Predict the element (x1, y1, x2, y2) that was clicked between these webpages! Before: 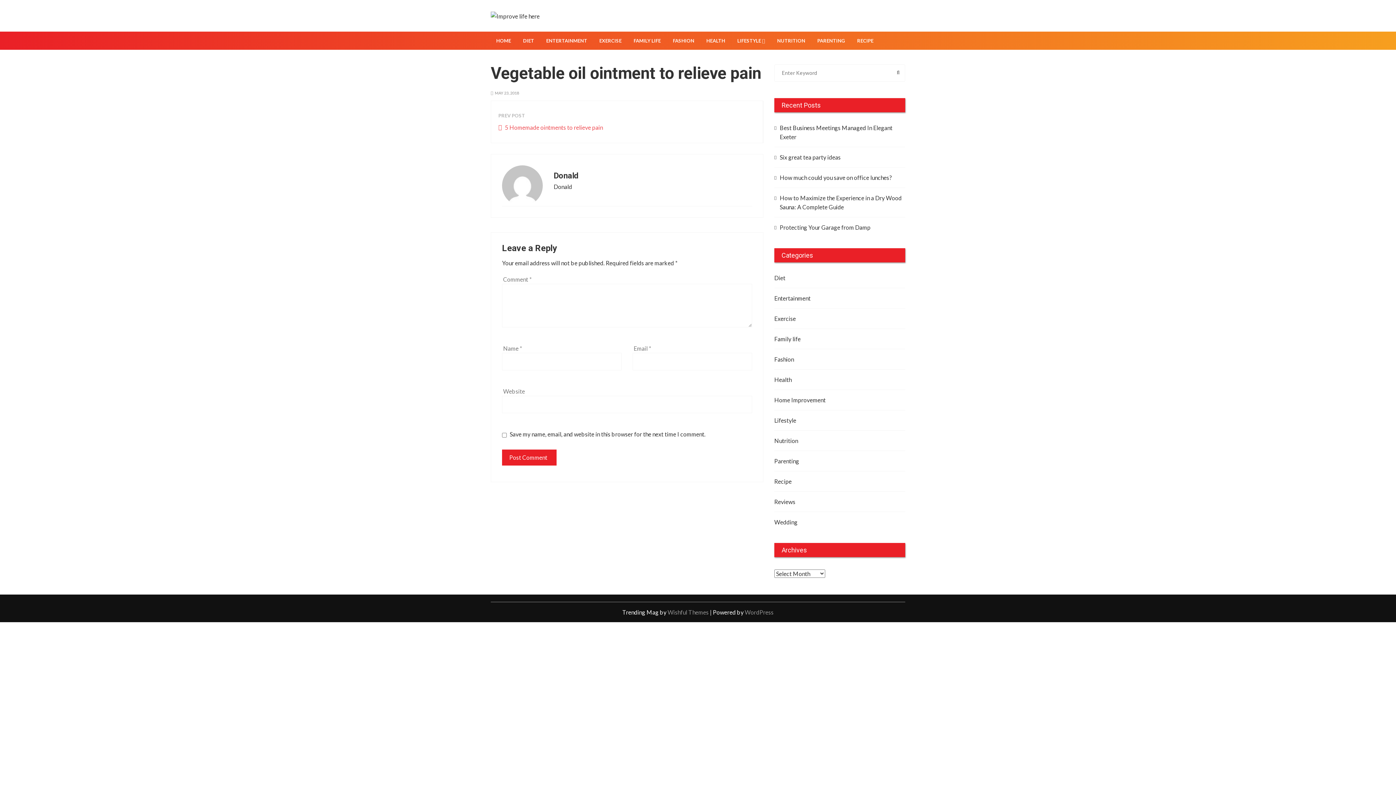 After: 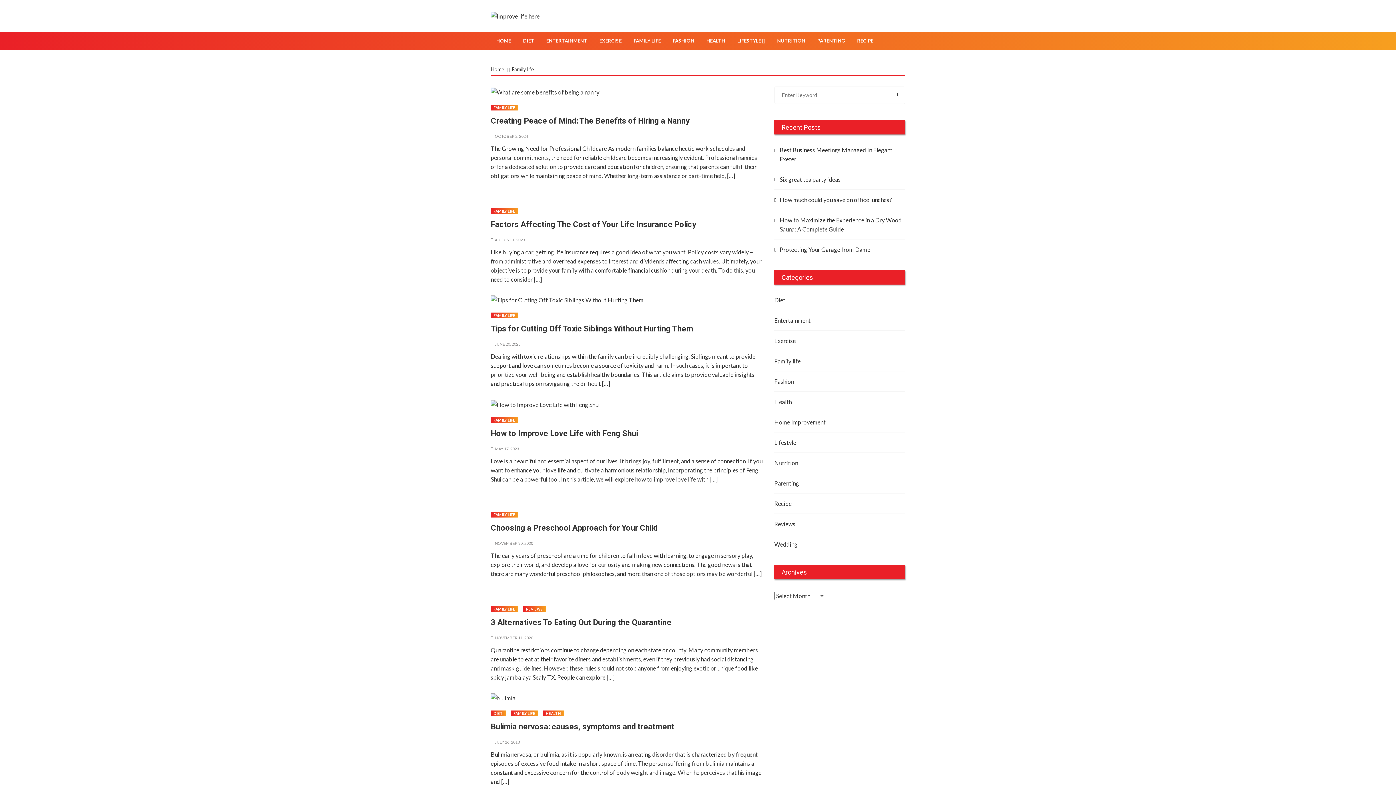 Action: bbox: (774, 334, 879, 343) label: Family life